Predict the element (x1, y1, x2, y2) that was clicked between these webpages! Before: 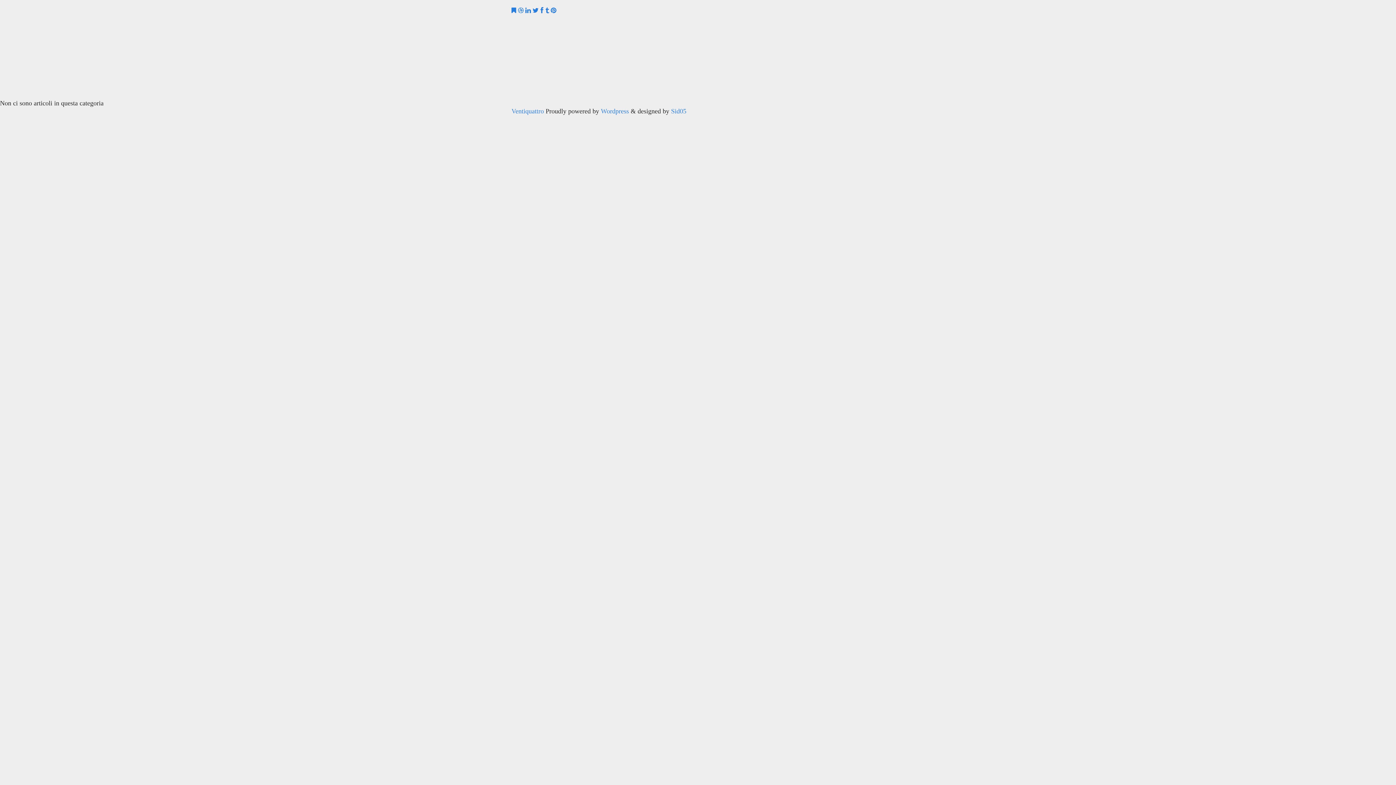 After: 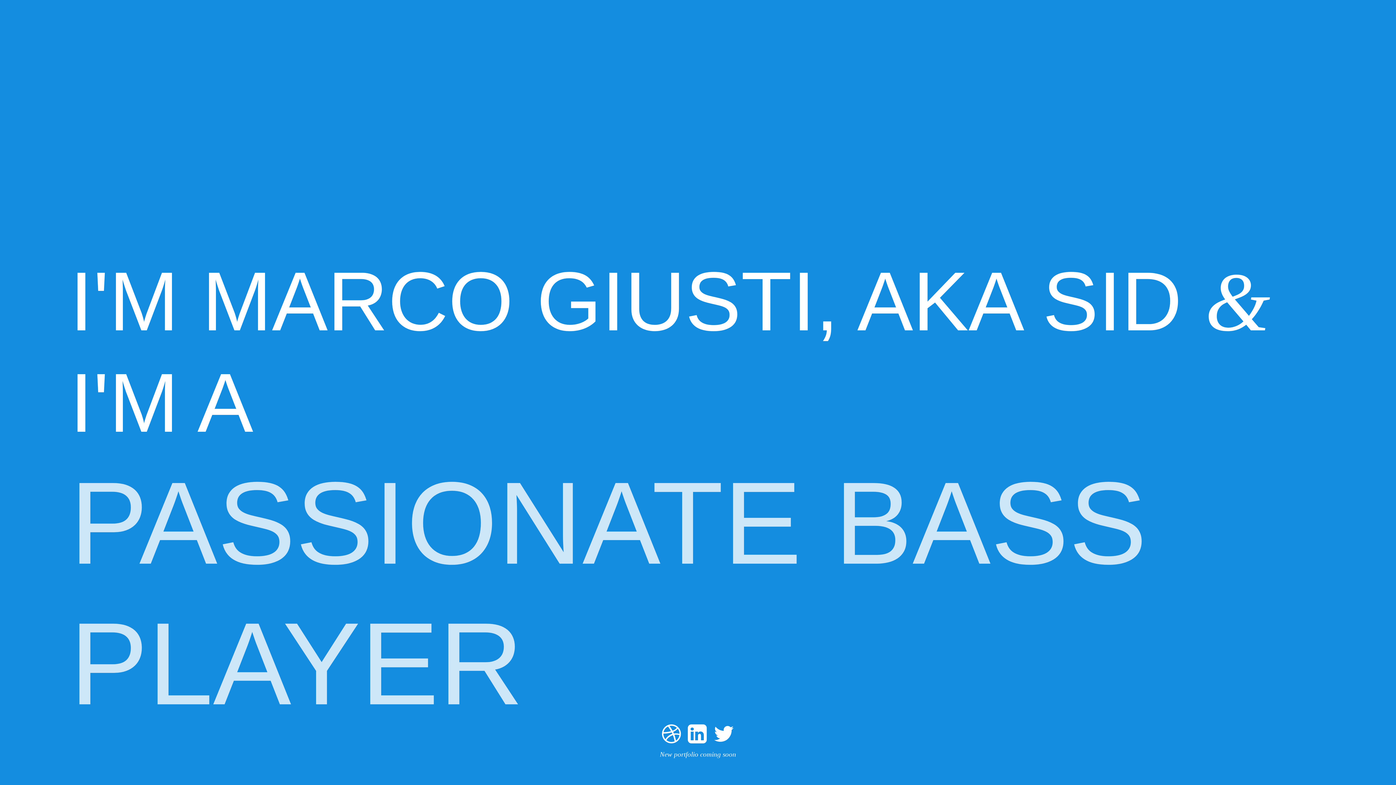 Action: bbox: (671, 107, 686, 114) label: Sid05